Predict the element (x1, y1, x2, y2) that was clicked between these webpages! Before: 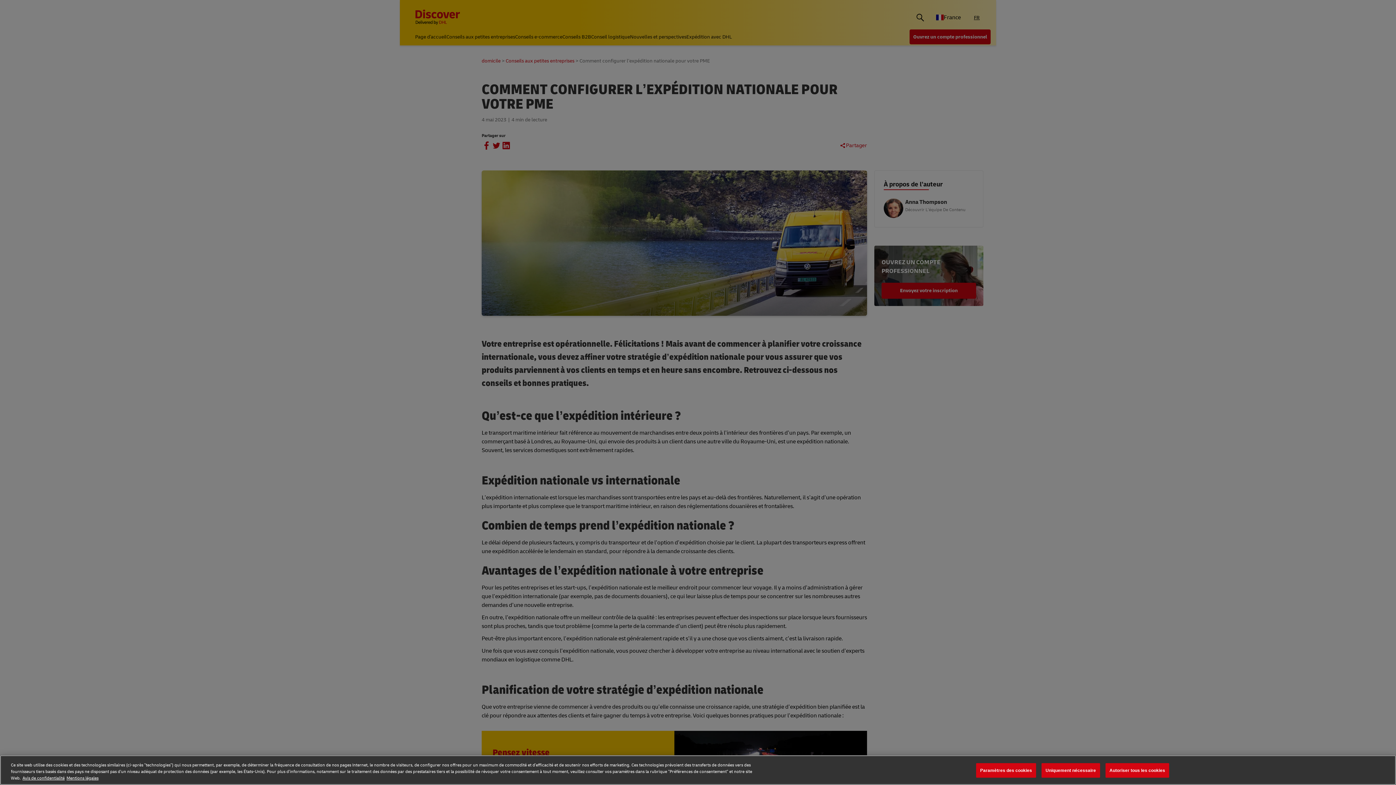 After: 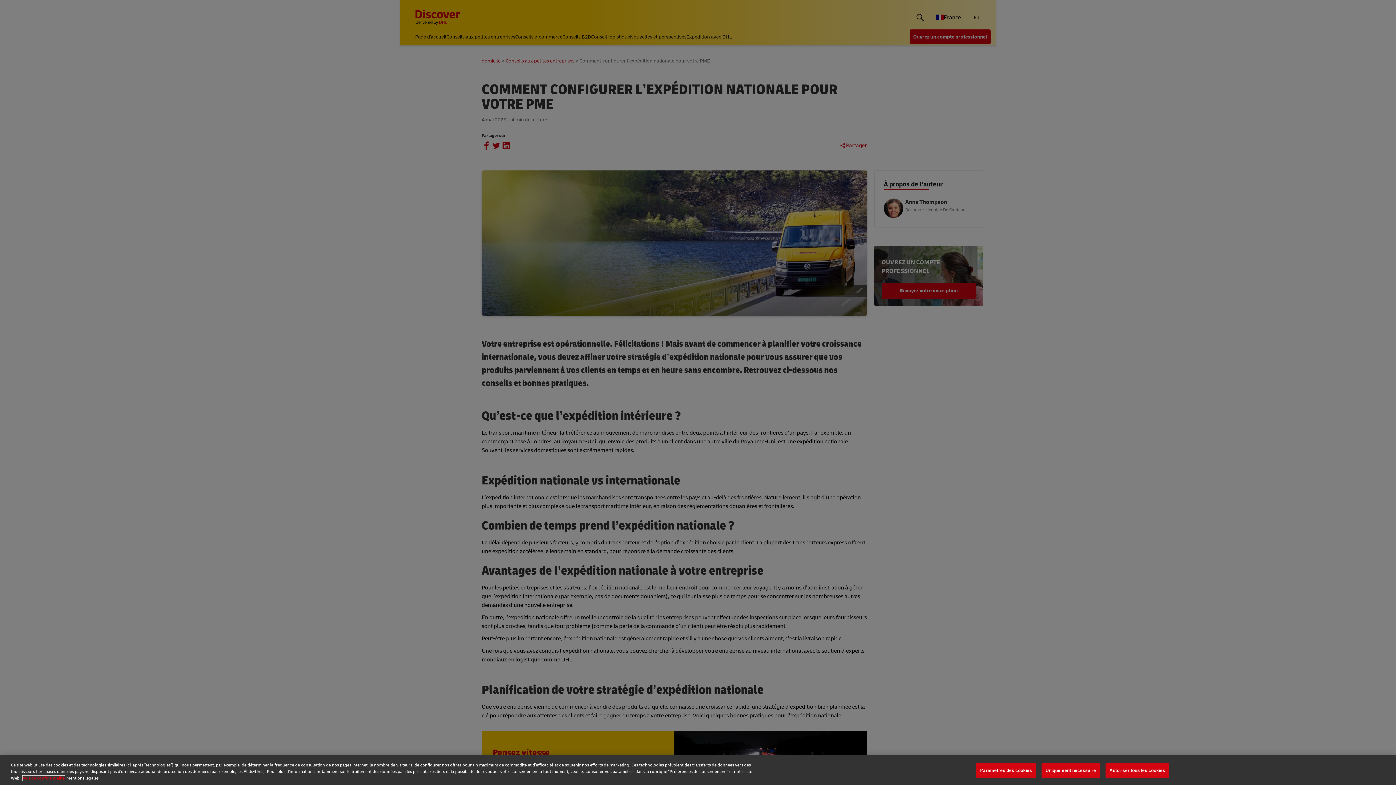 Action: bbox: (22, 775, 64, 781) label: Avis de confidentialité, s'ouvre dans un nouvel onglet